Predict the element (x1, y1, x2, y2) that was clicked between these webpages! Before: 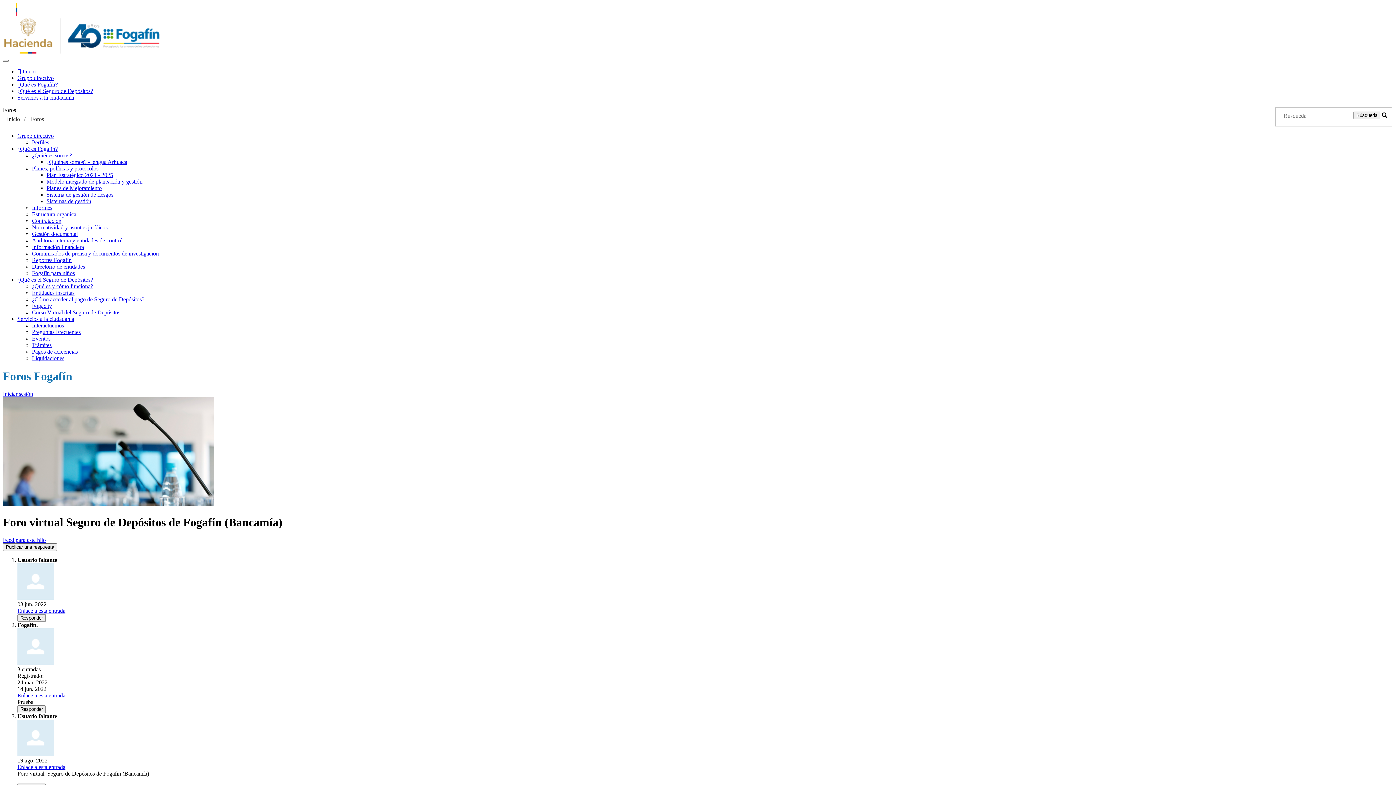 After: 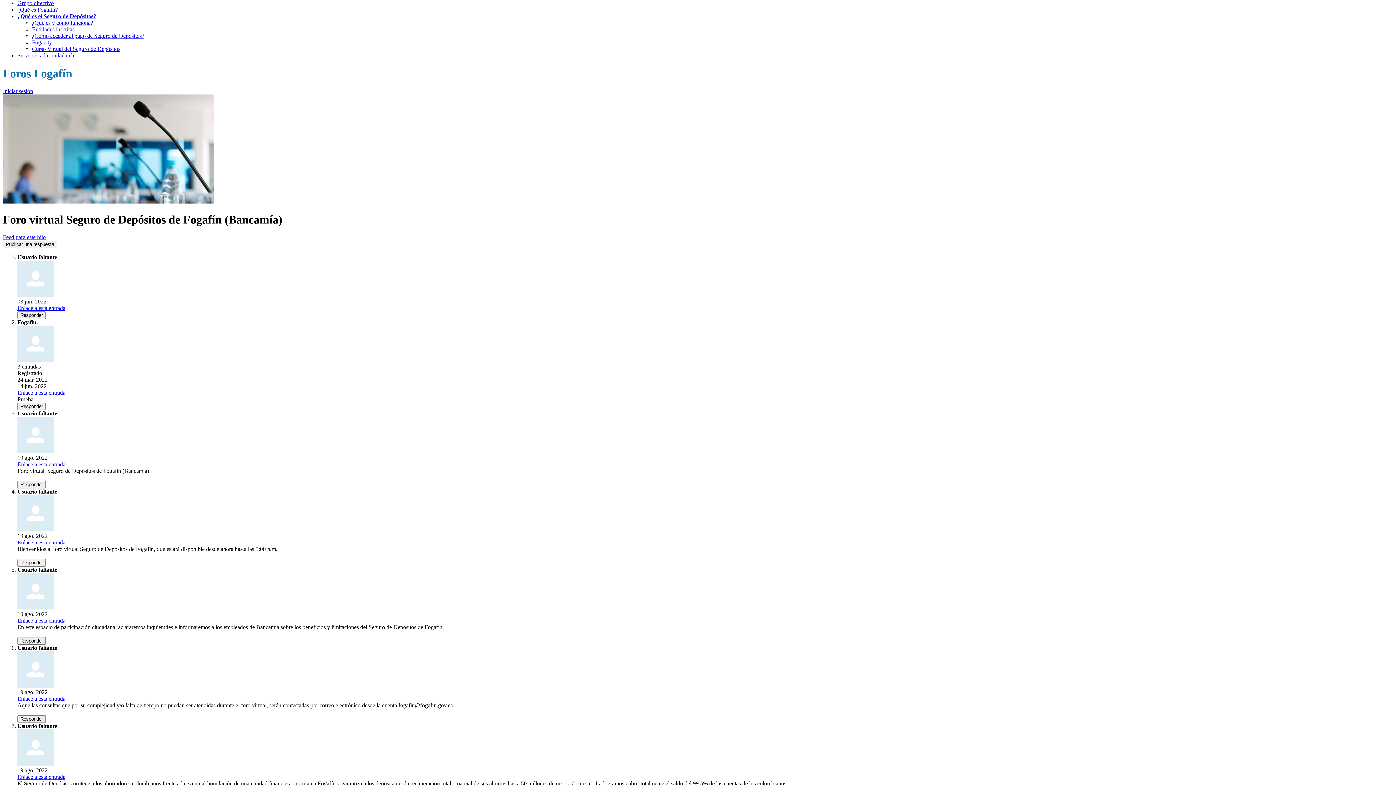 Action: label: ¿Qué es el Seguro de Depósitos? bbox: (17, 276, 93, 282)